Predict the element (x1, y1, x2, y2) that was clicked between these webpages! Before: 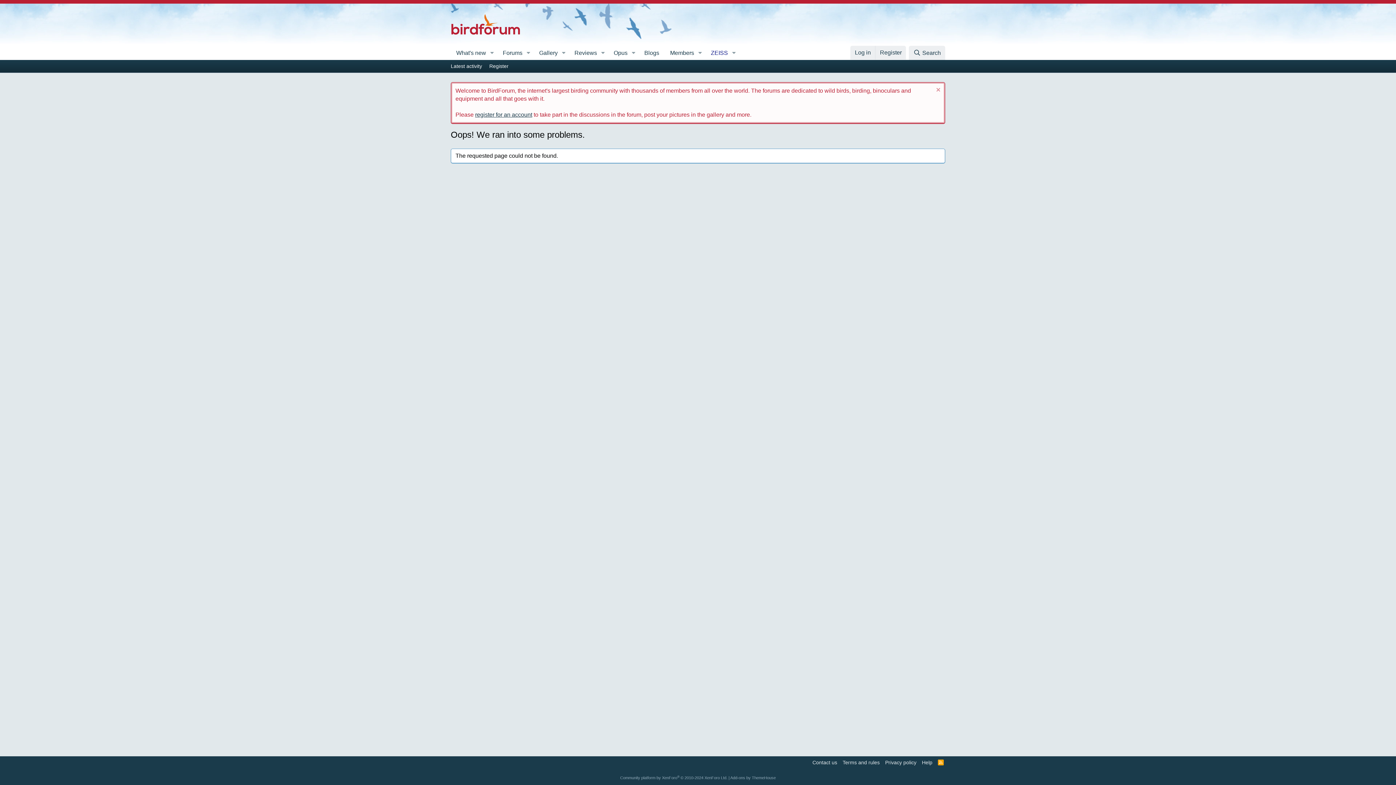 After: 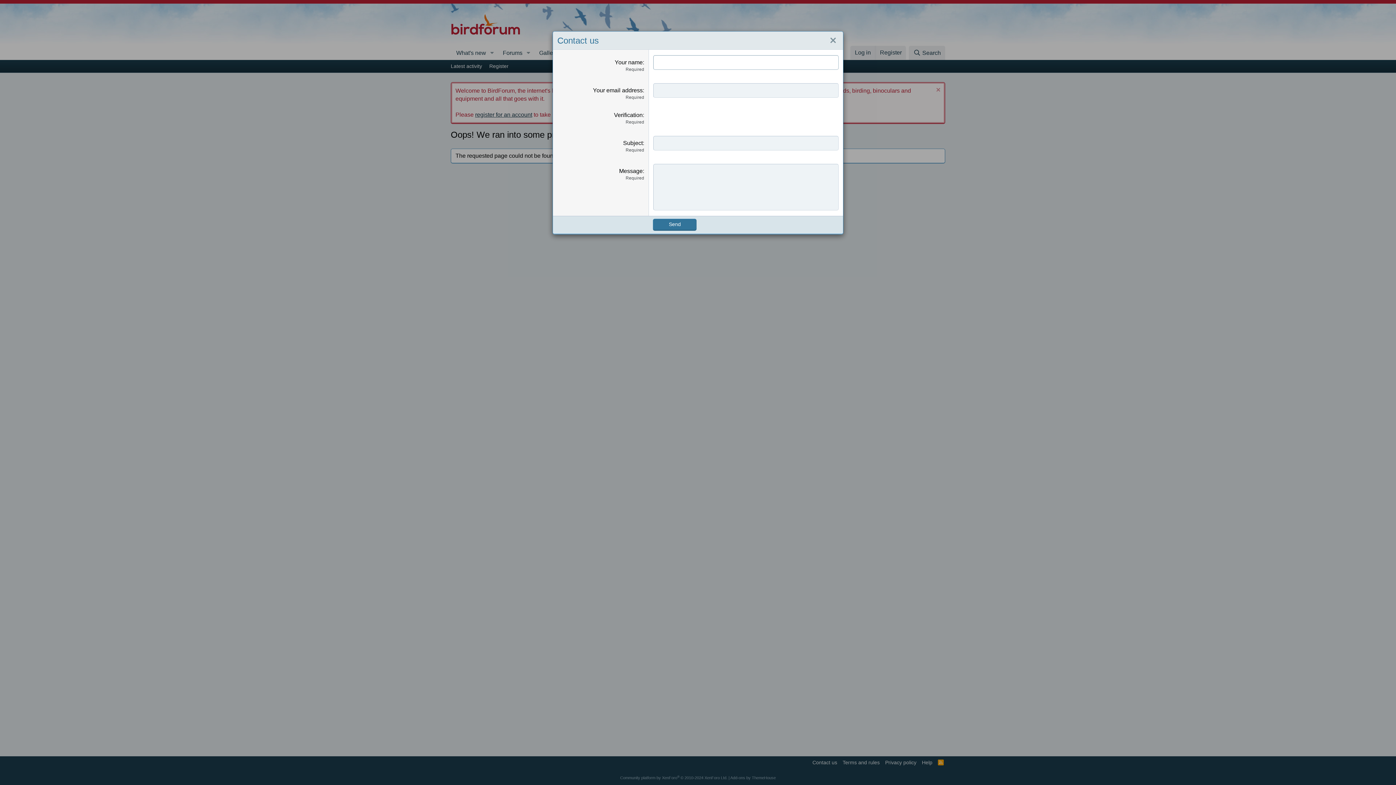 Action: label: Contact us bbox: (811, 759, 838, 766)